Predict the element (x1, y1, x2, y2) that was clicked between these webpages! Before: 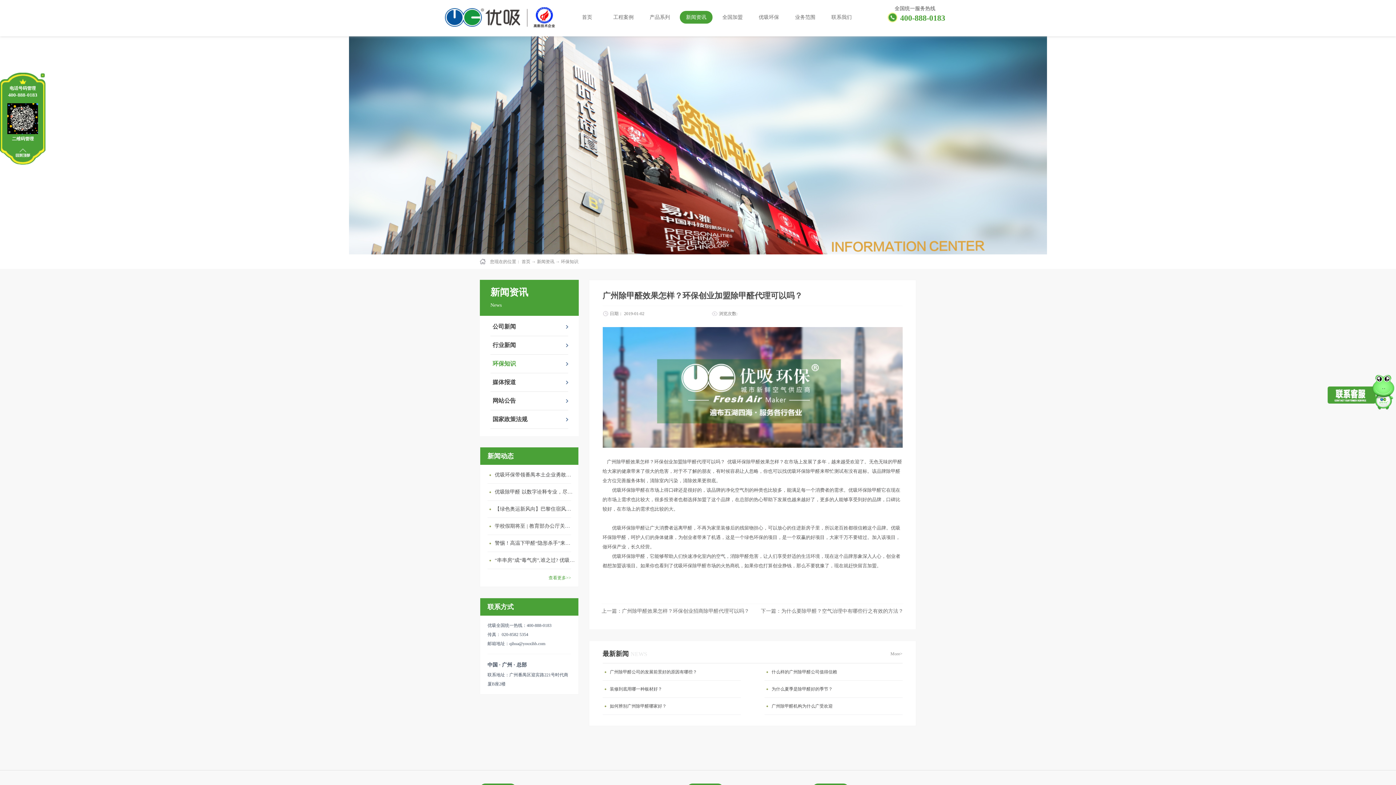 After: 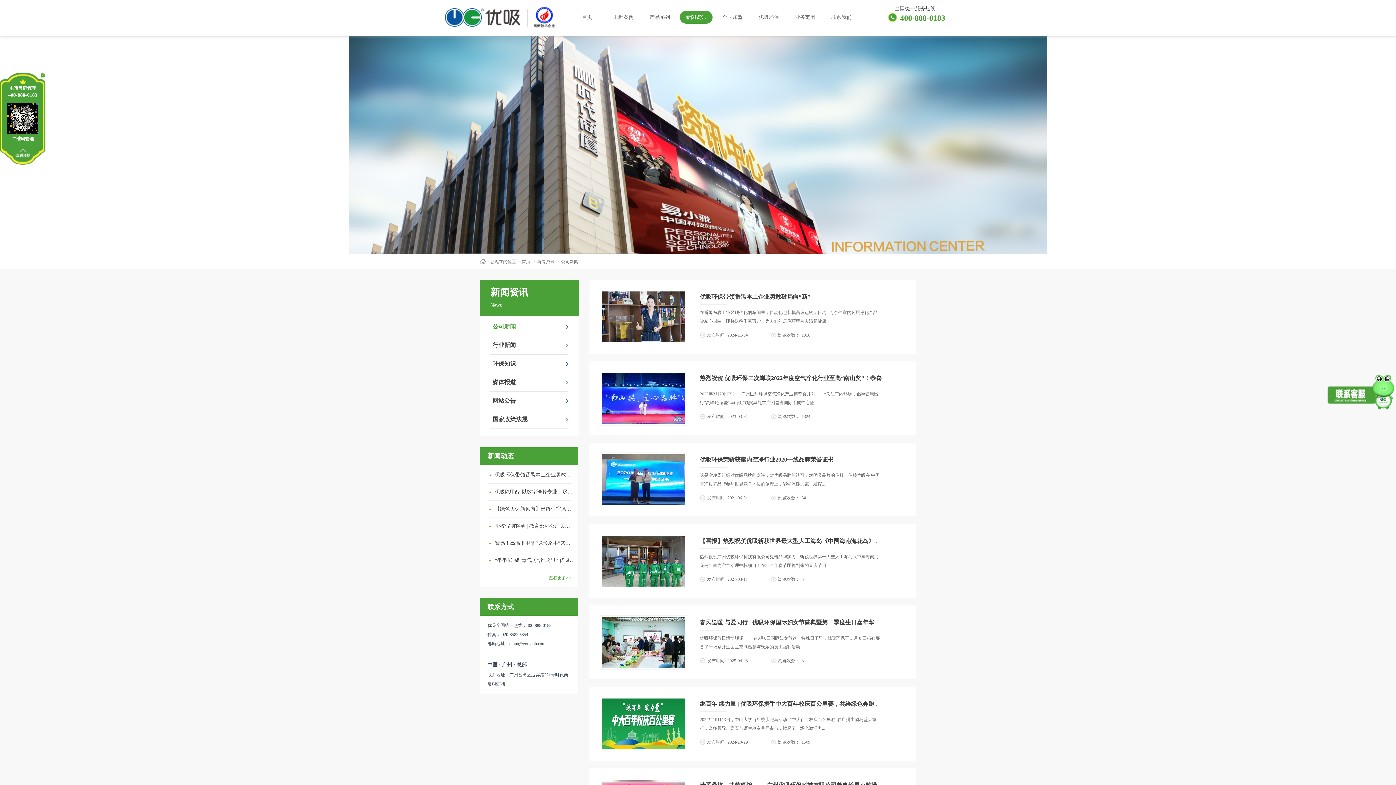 Action: label: 公司新闻 bbox: (490, 317, 568, 336)